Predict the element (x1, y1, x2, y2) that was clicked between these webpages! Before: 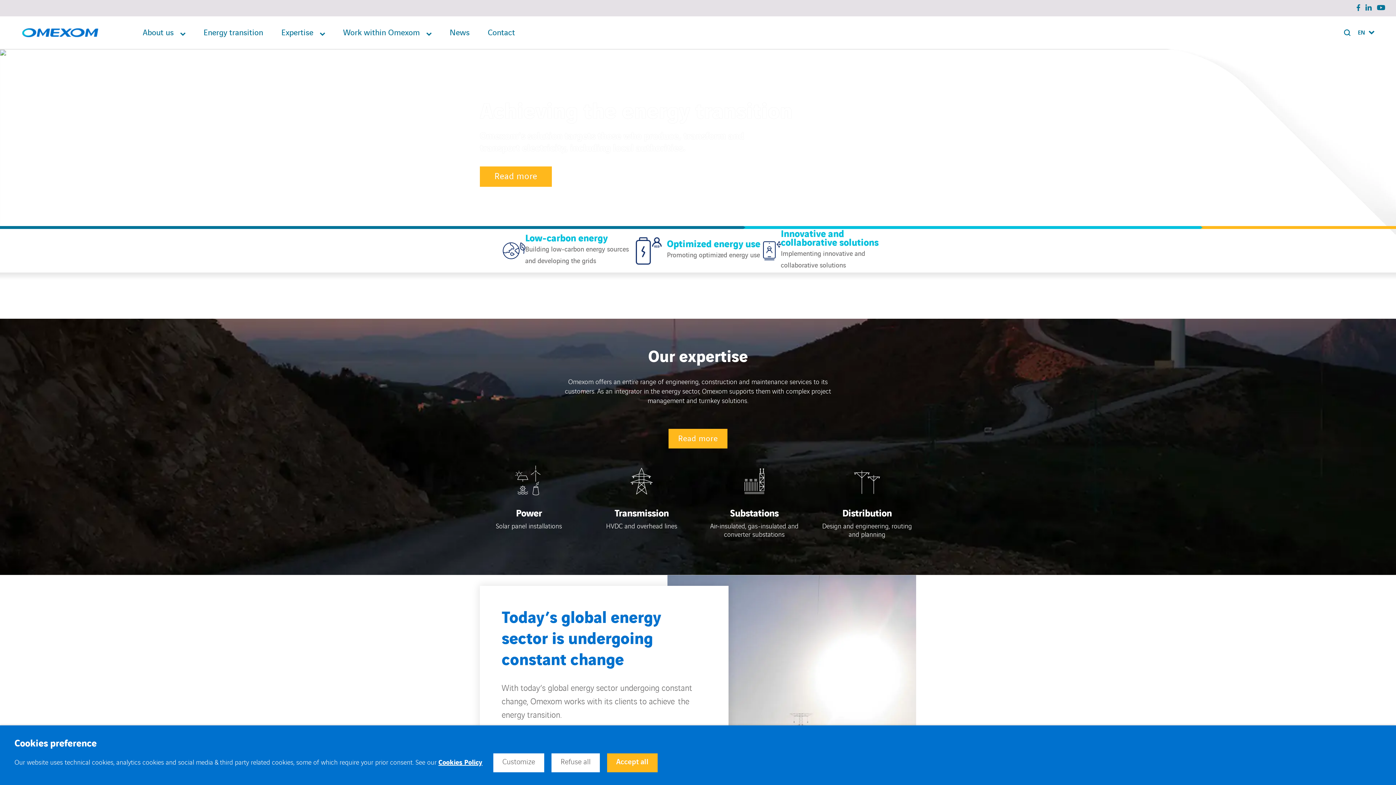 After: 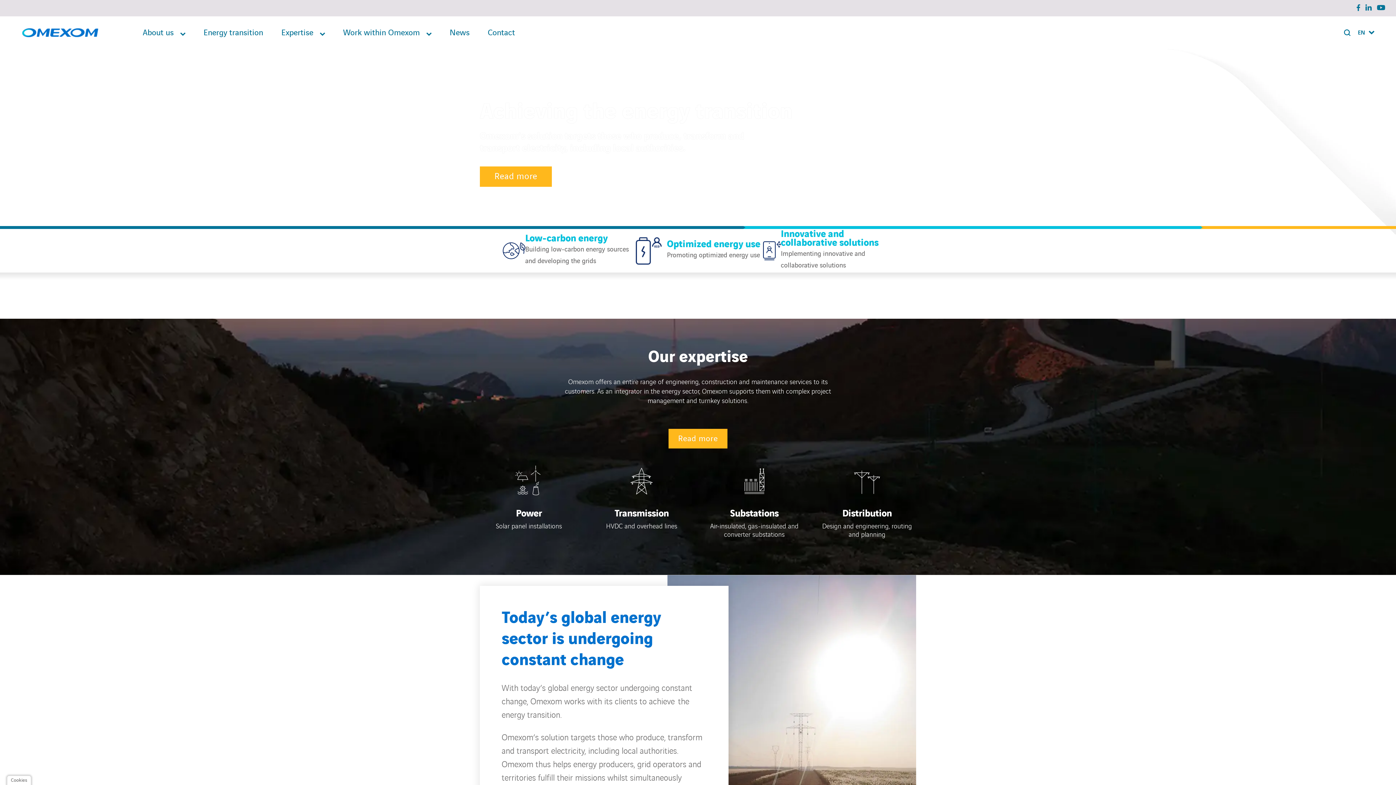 Action: bbox: (607, 753, 657, 772) label: Accept all